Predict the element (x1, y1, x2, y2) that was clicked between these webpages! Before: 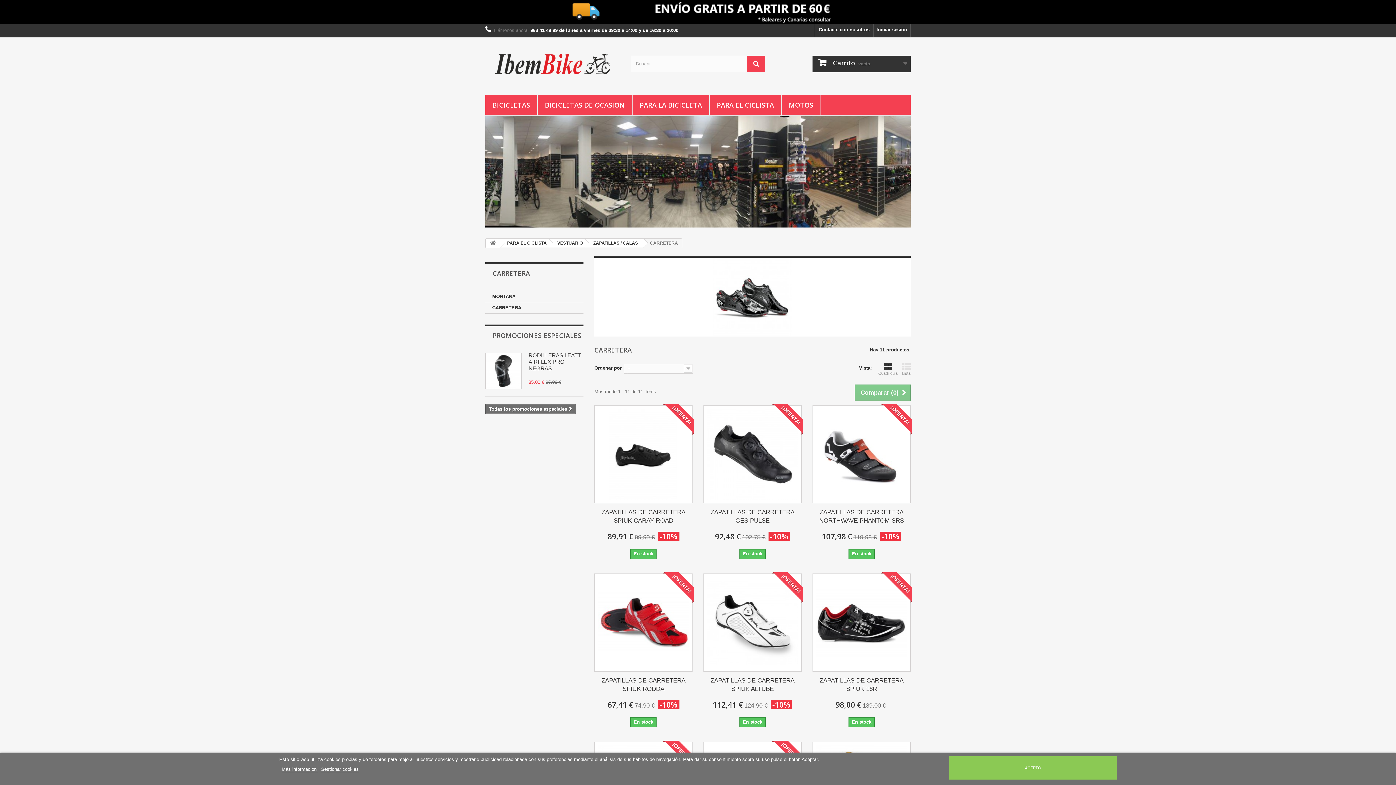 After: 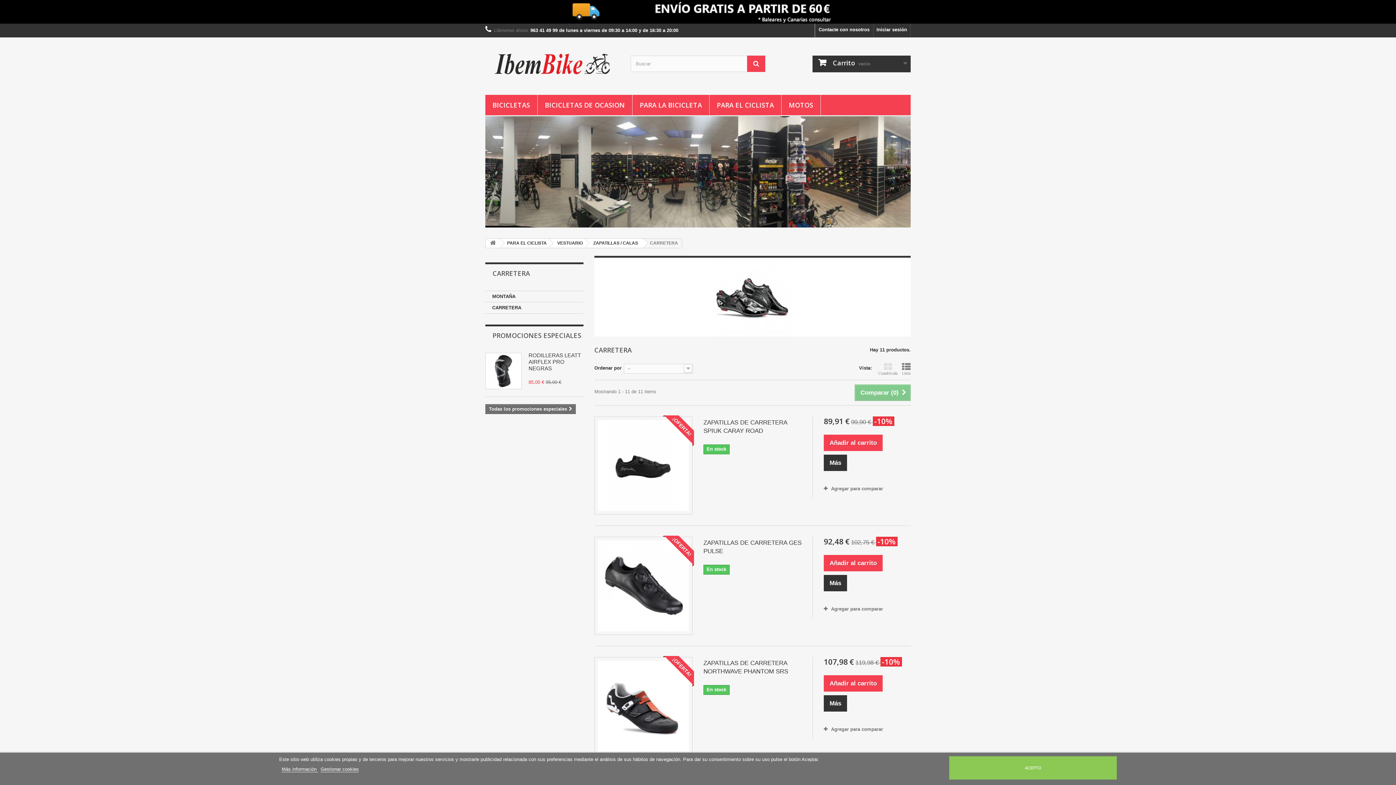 Action: bbox: (902, 362, 910, 375) label: Lista